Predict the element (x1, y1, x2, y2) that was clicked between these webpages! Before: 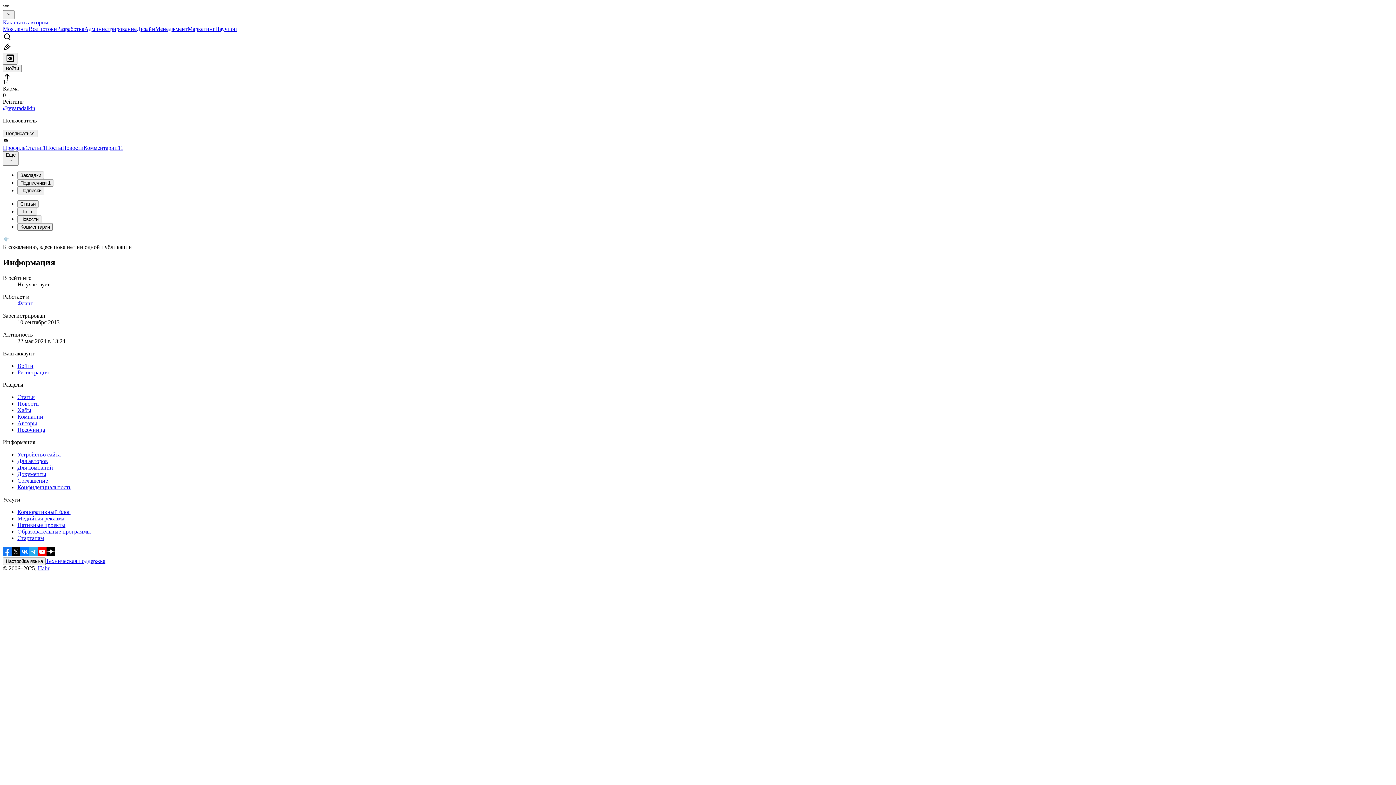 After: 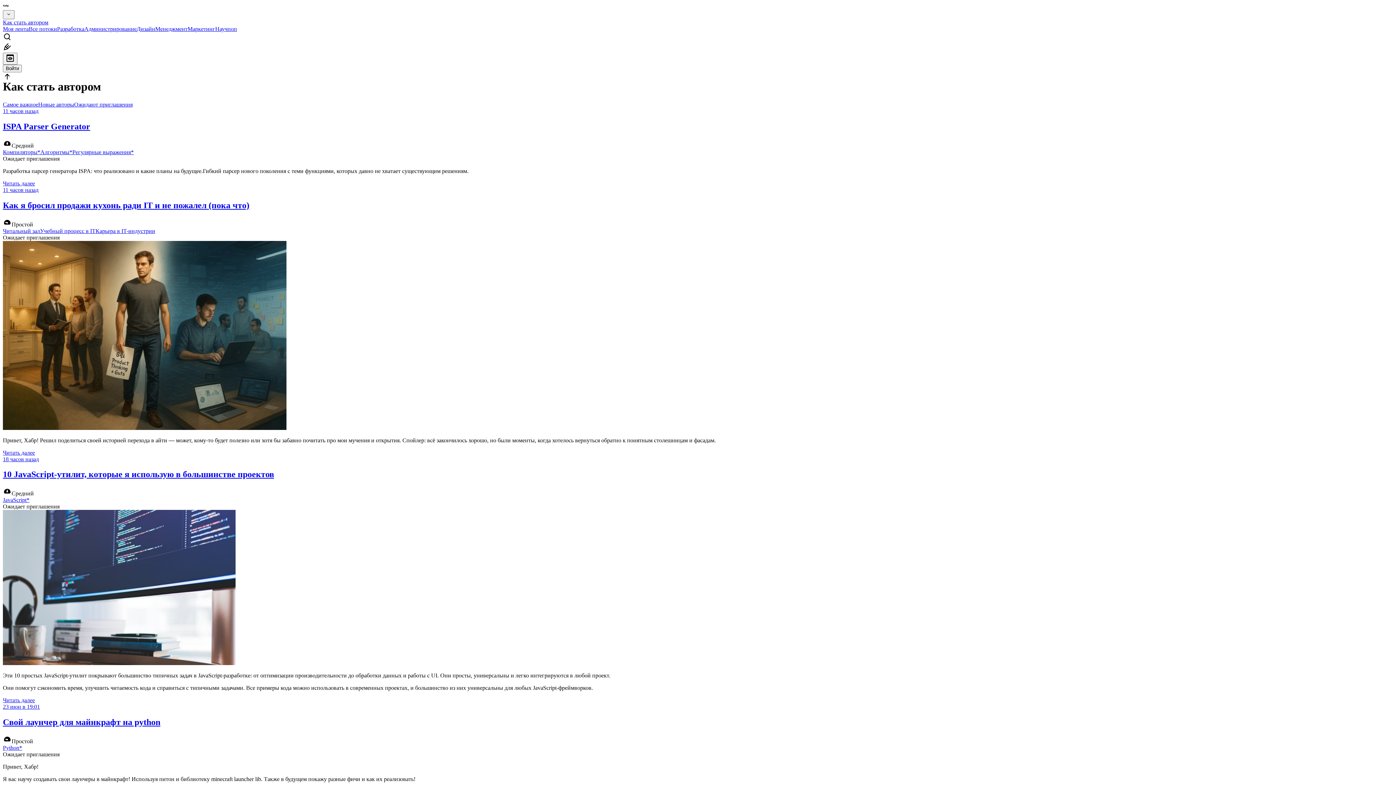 Action: label: Песочница bbox: (17, 426, 45, 433)